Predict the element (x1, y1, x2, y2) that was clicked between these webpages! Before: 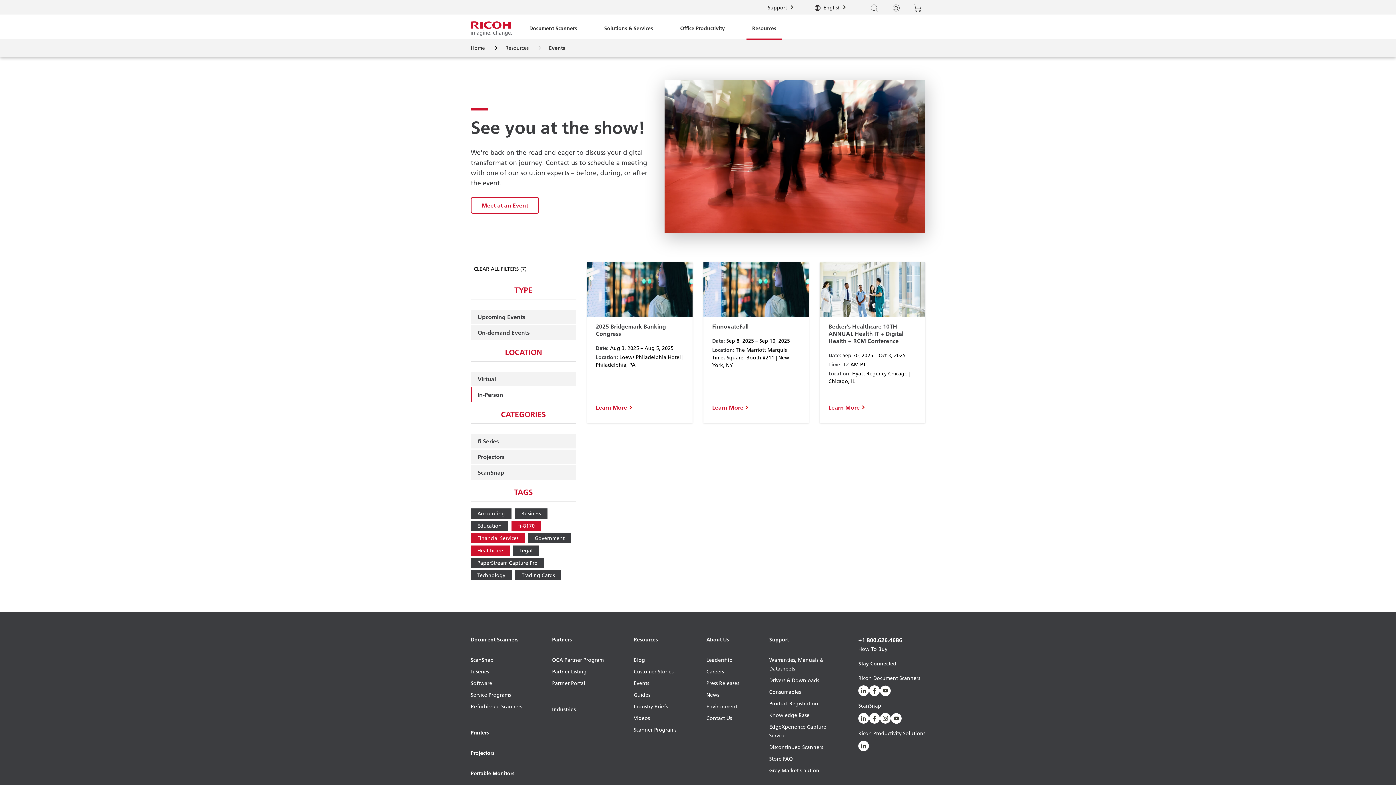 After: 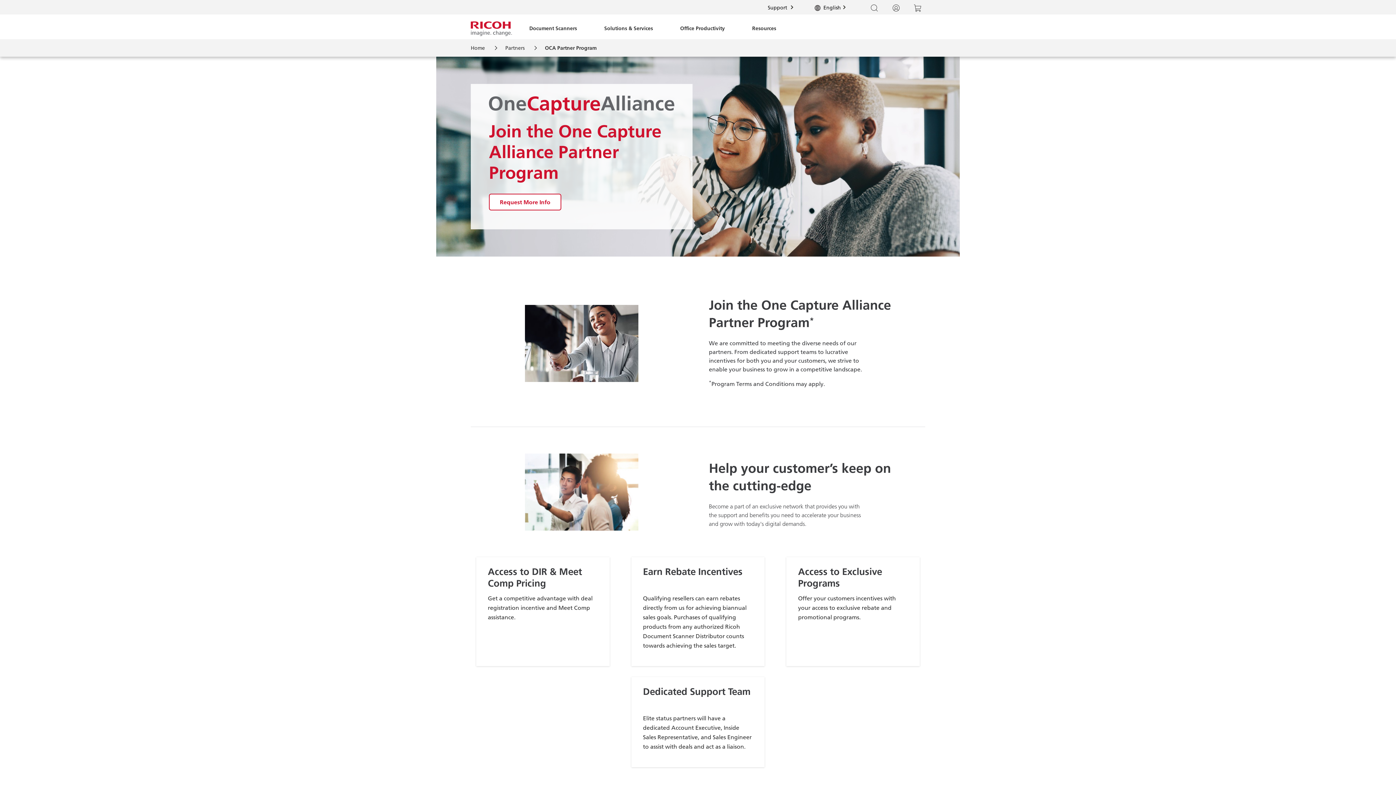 Action: label: OCA Partner Program bbox: (552, 655, 603, 667)